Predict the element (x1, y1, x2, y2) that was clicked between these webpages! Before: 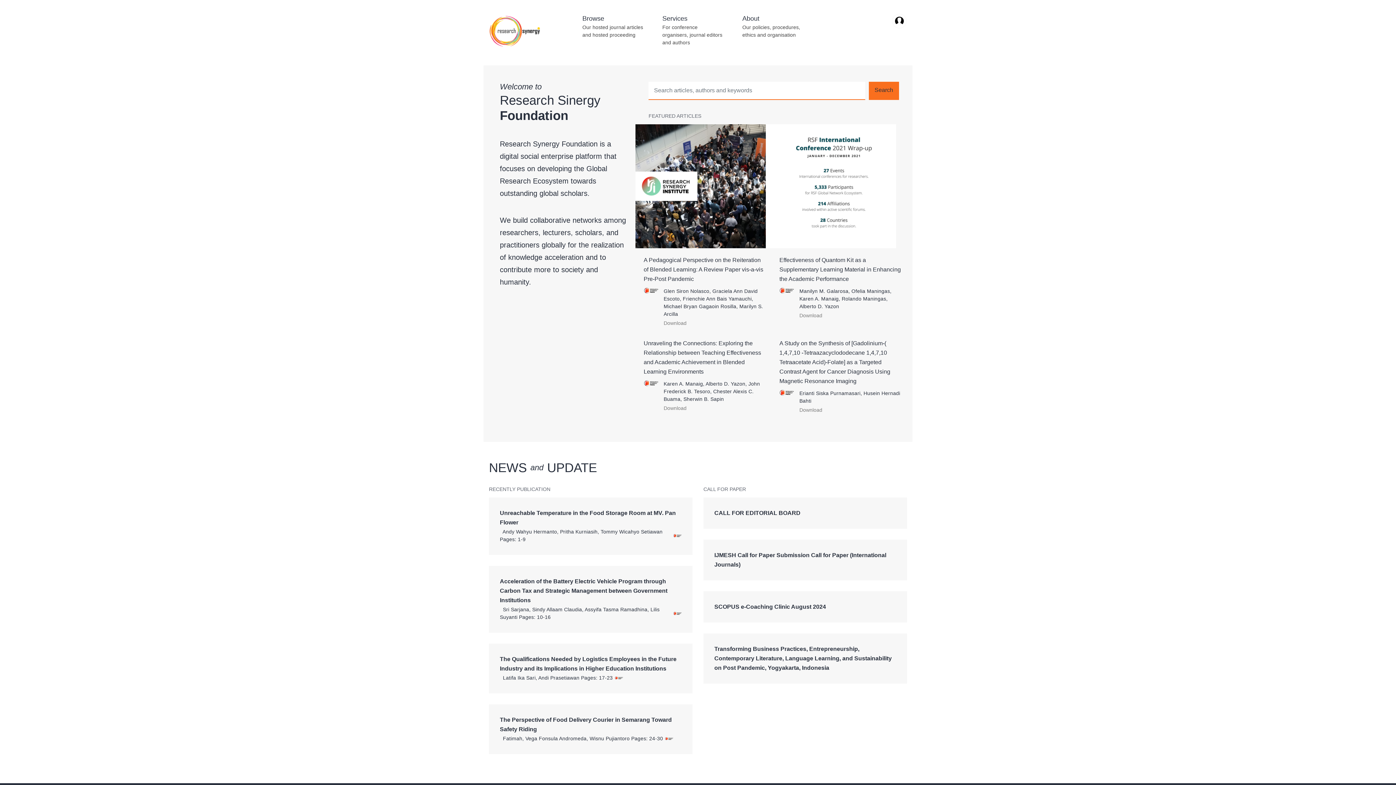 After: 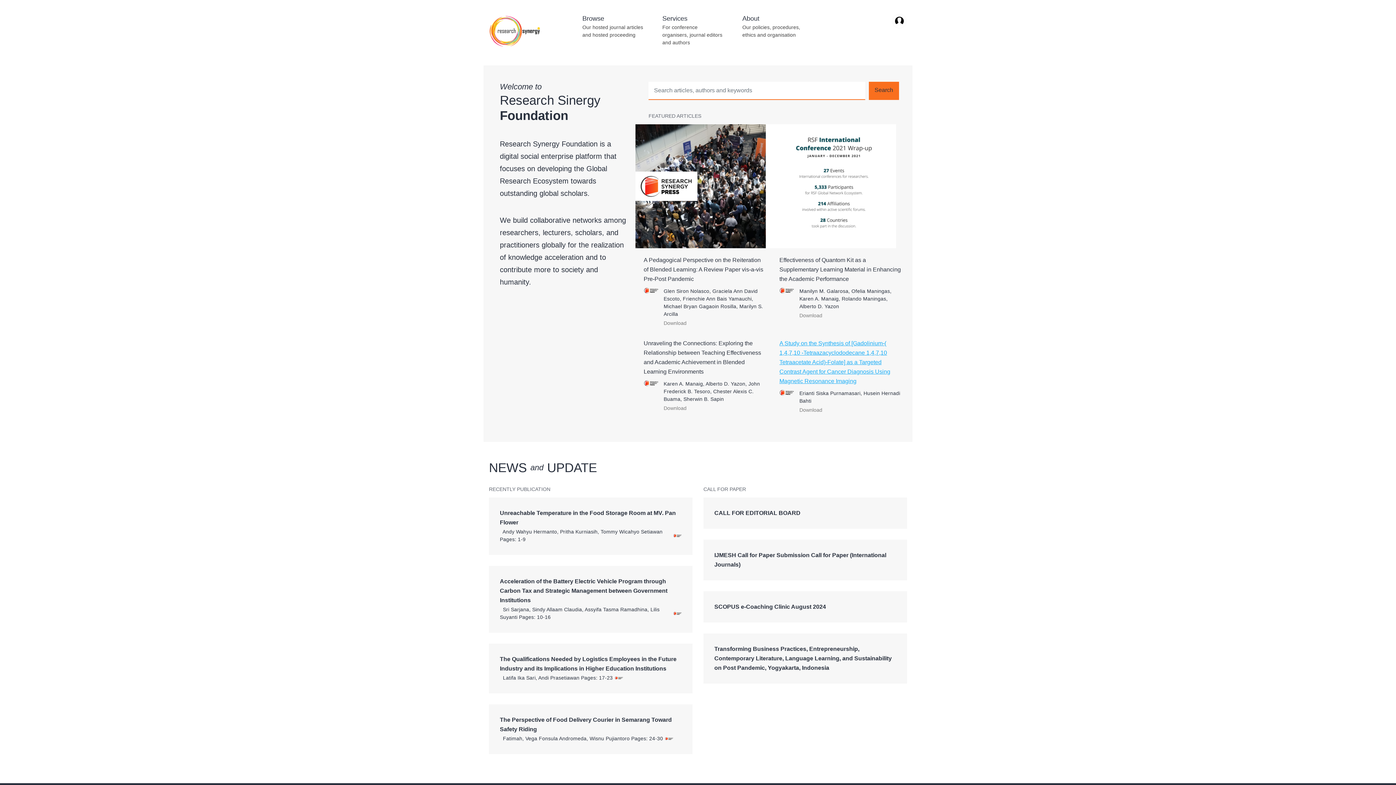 Action: label: A Study on the Synthesis of [Gadolinium-( 1,4,7,10 -Tetraazacyclododecane 1,4,7,10 Tetraacetate Acid)-Folate] as a Targeted Contrast Agent for Cancer Diagnosis Using Magnetic Resonance Imaging bbox: (779, 340, 890, 384)